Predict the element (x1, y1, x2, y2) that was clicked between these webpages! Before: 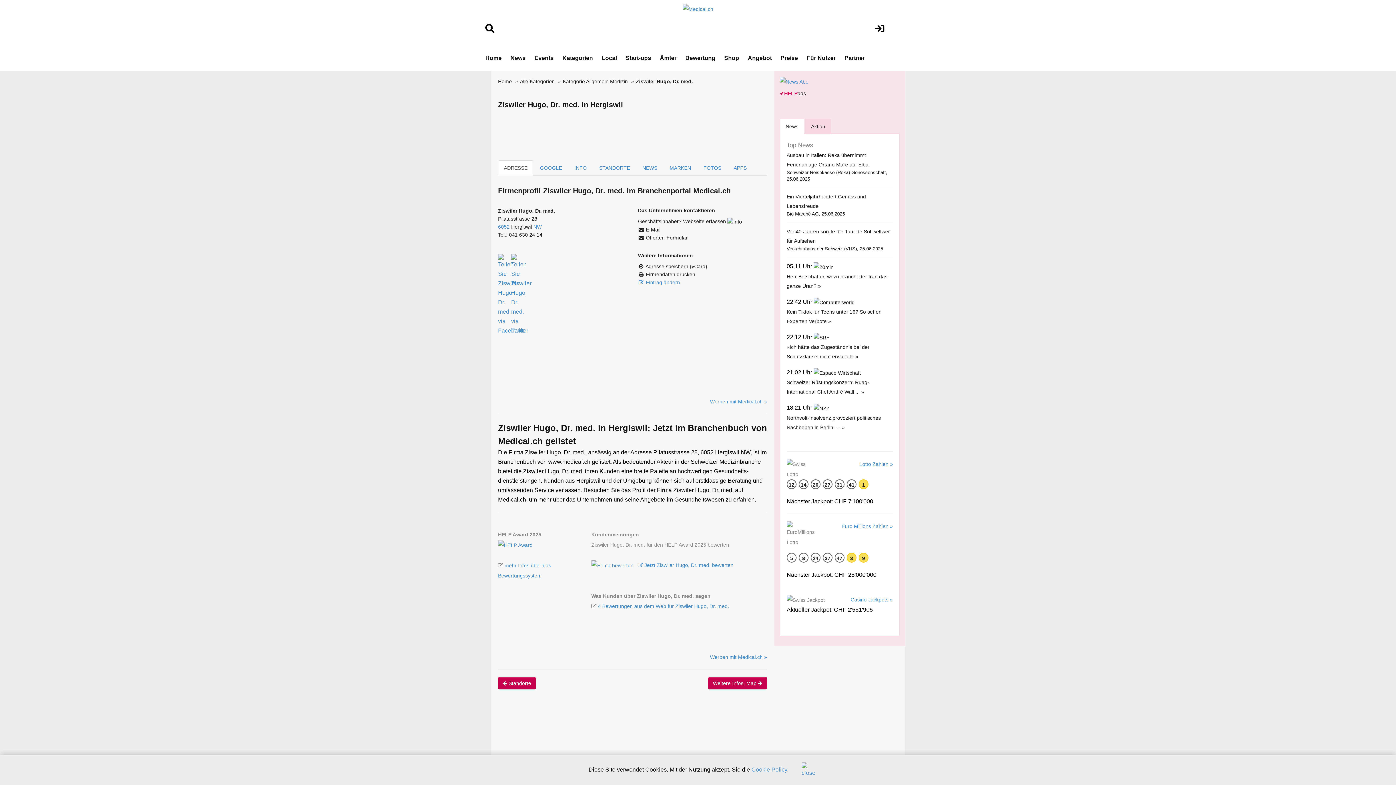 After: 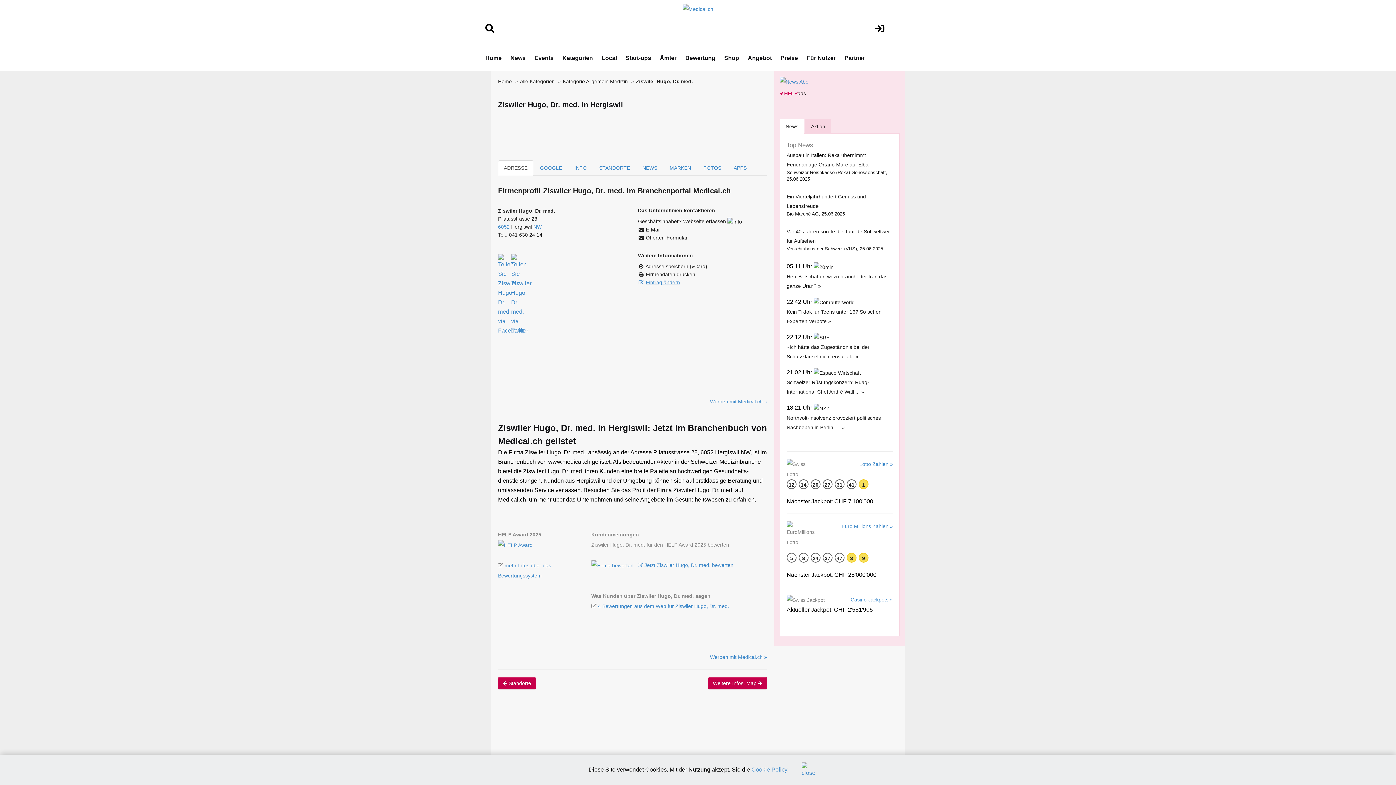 Action: label: Eintrag ändern bbox: (646, 279, 680, 285)